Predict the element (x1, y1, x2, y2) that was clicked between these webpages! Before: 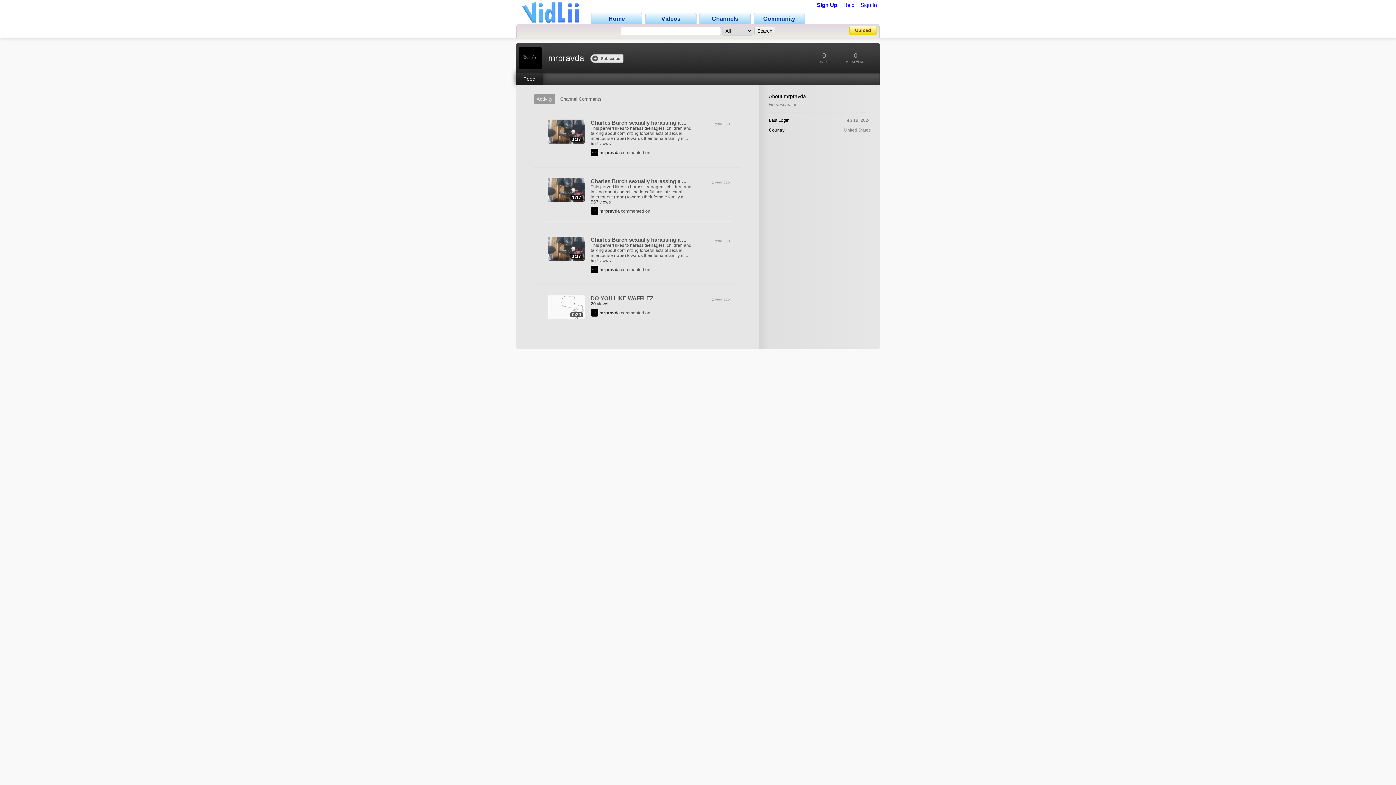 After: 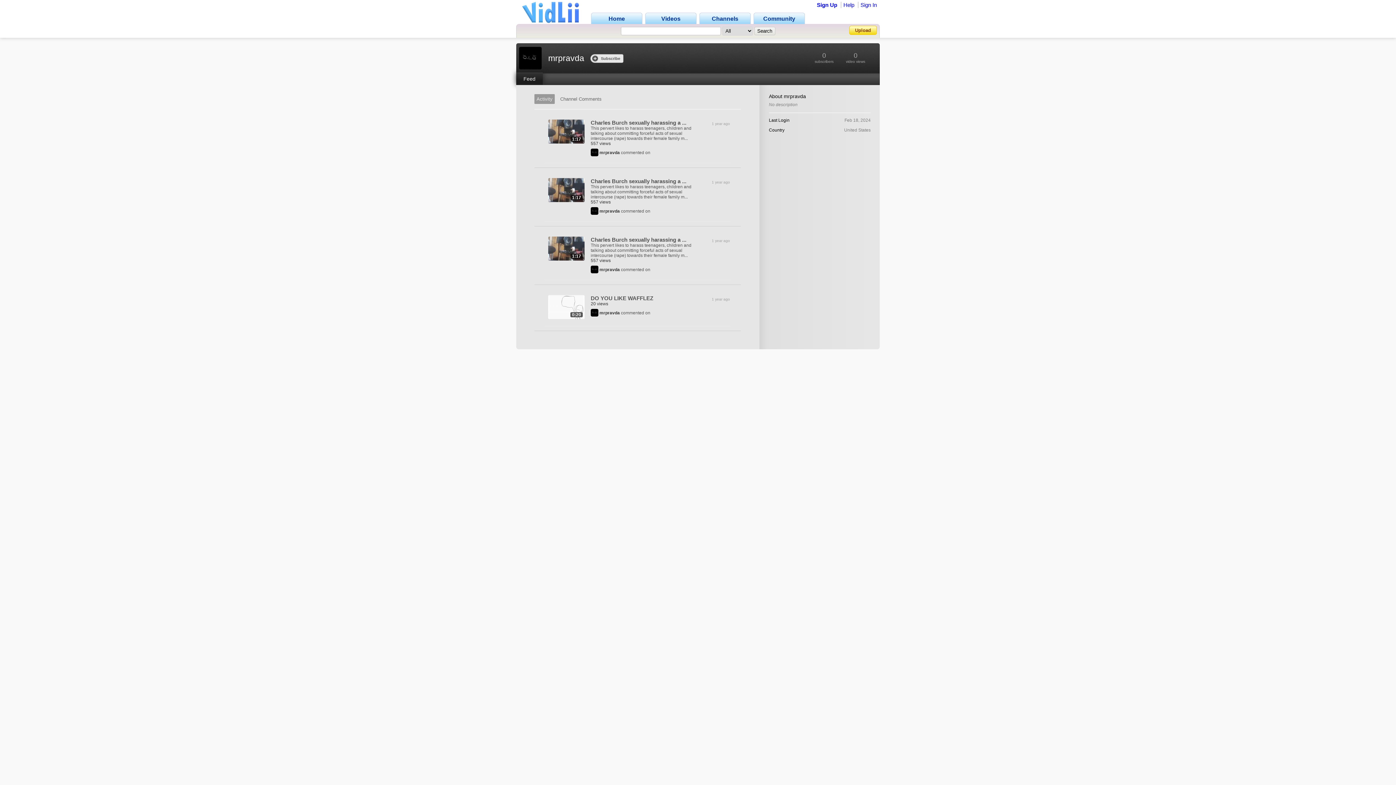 Action: bbox: (516, 72, 542, 84) label: Feed